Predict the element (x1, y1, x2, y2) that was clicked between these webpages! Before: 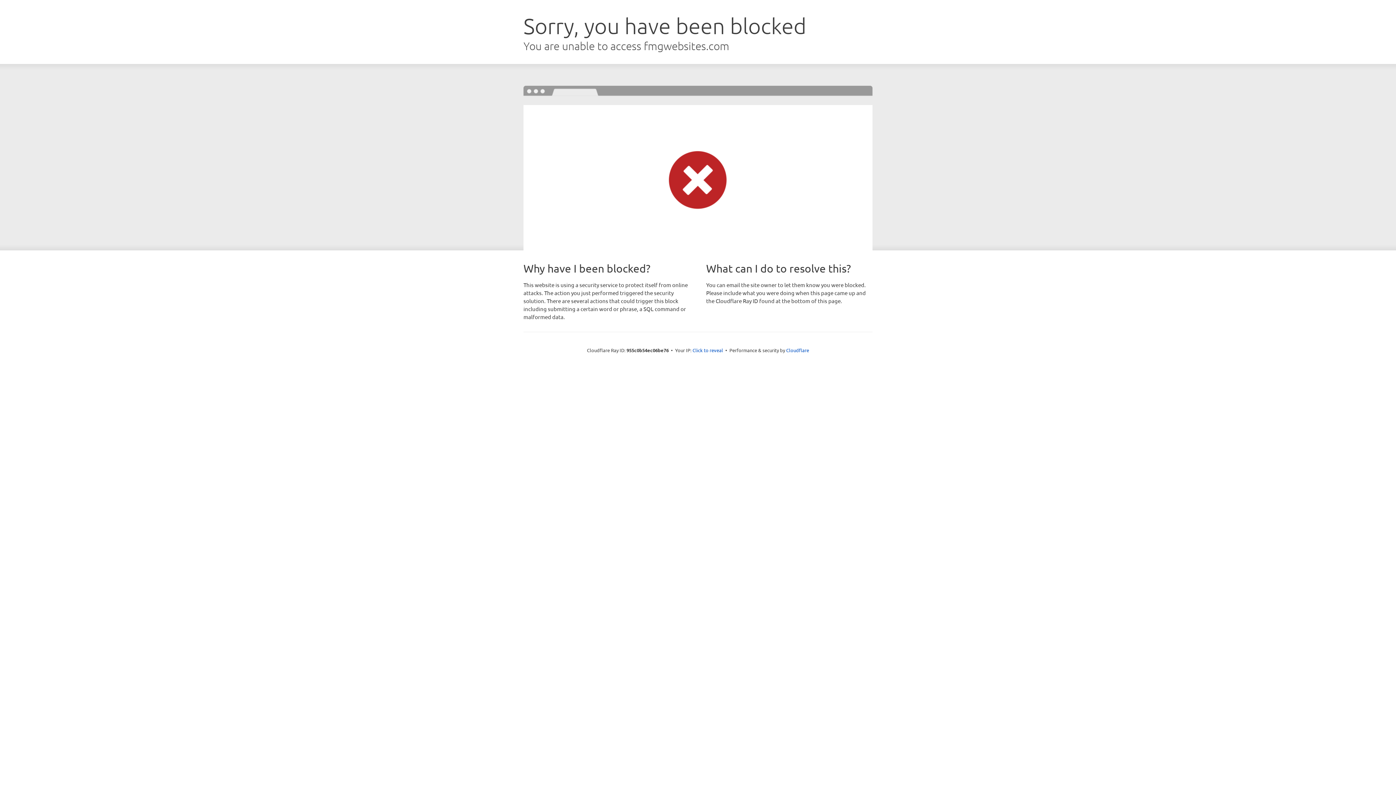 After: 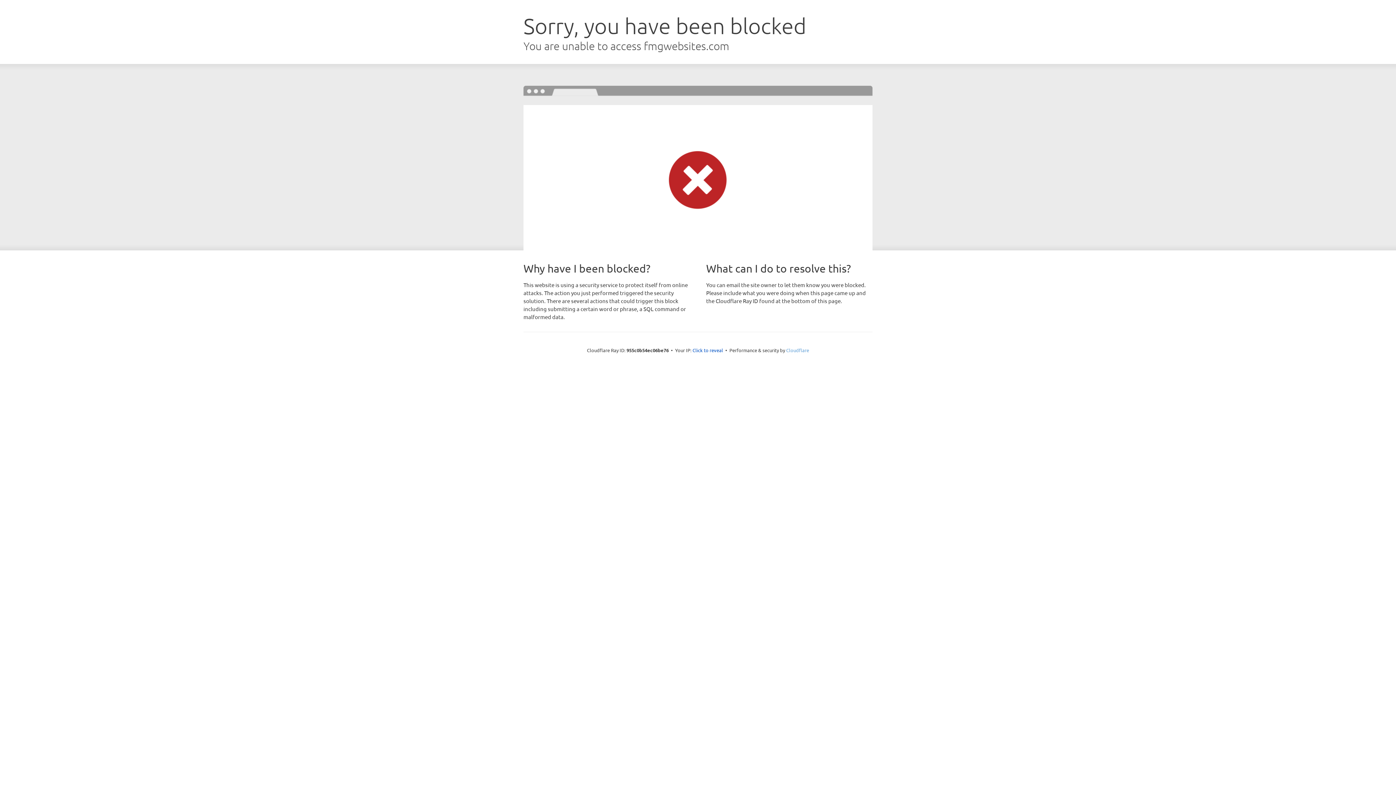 Action: bbox: (786, 347, 809, 353) label: Cloudflare